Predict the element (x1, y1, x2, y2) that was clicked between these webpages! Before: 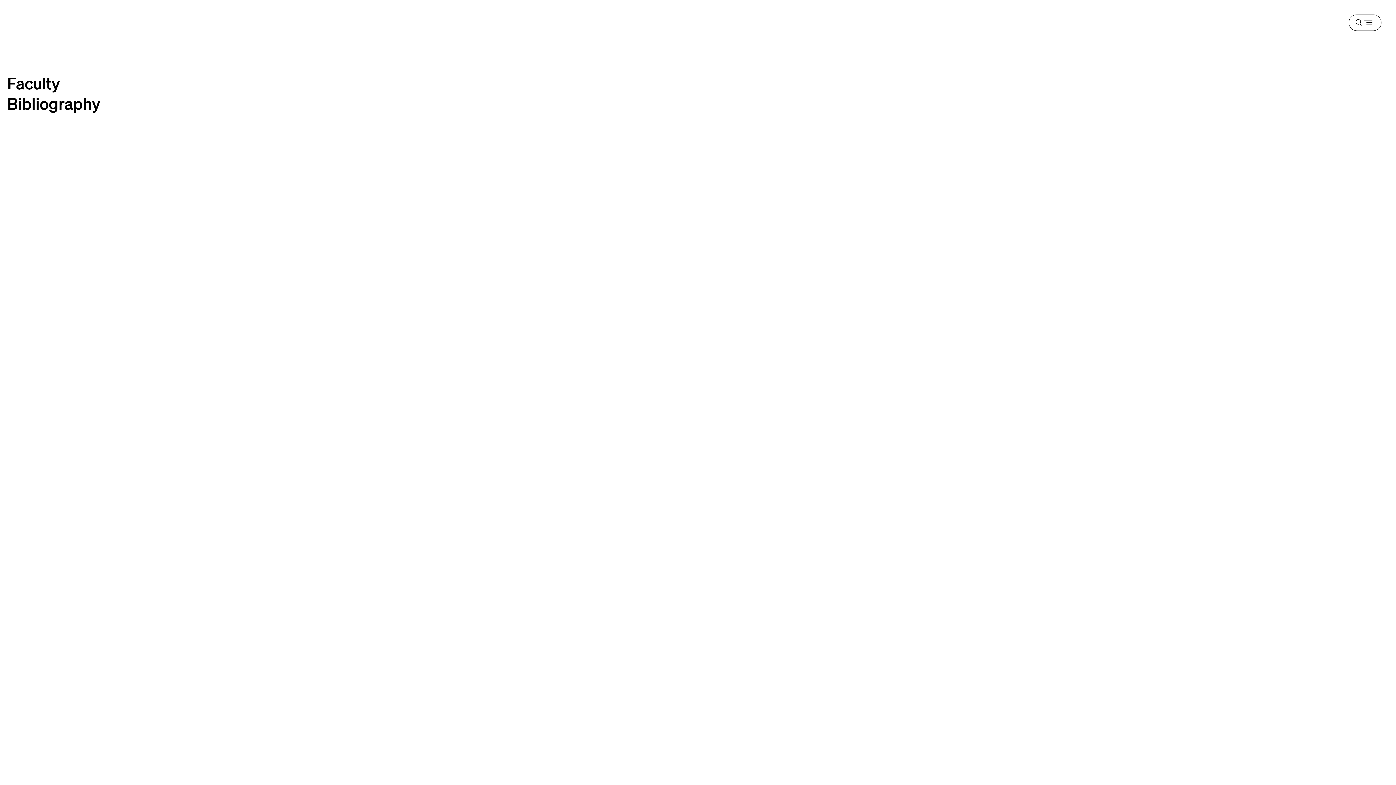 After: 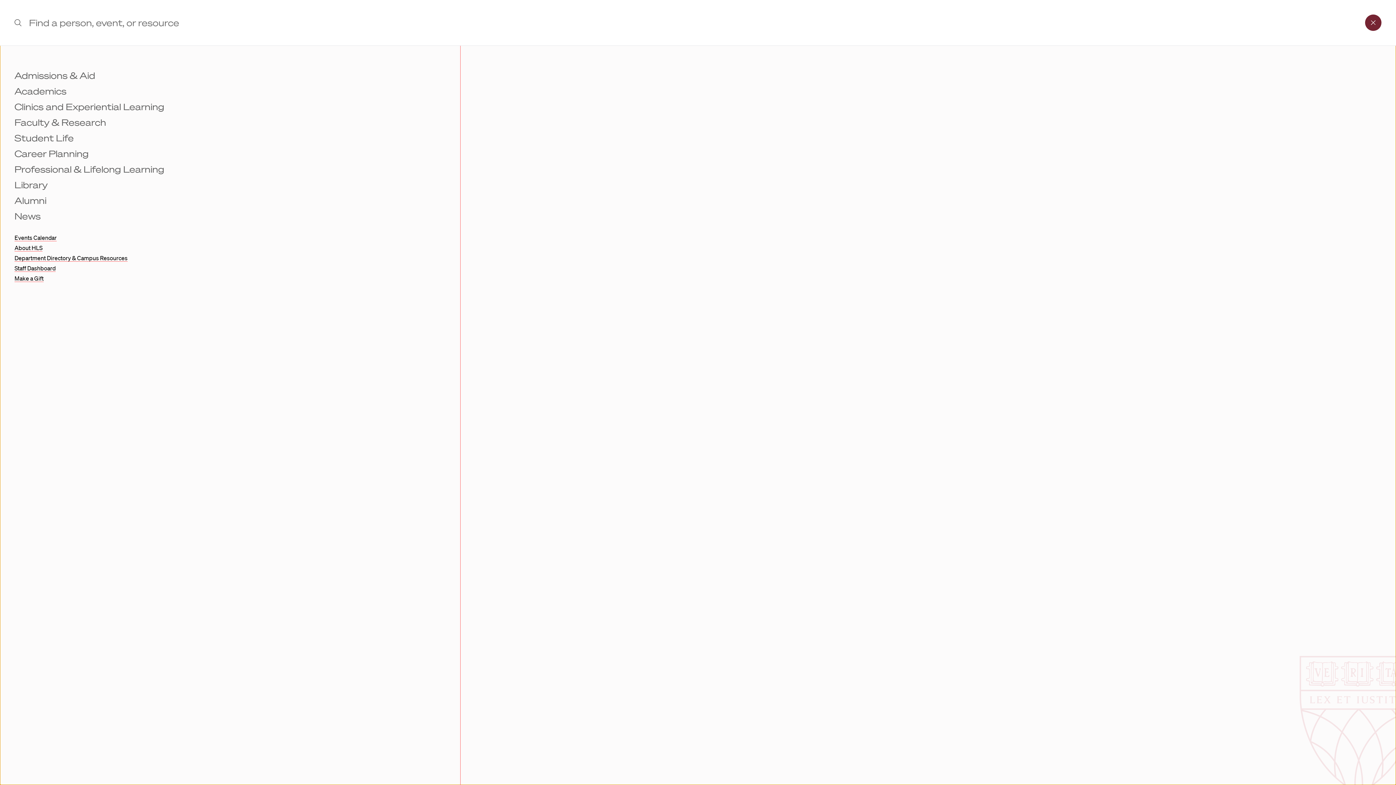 Action: label: Menu bbox: (1349, 14, 1381, 30)